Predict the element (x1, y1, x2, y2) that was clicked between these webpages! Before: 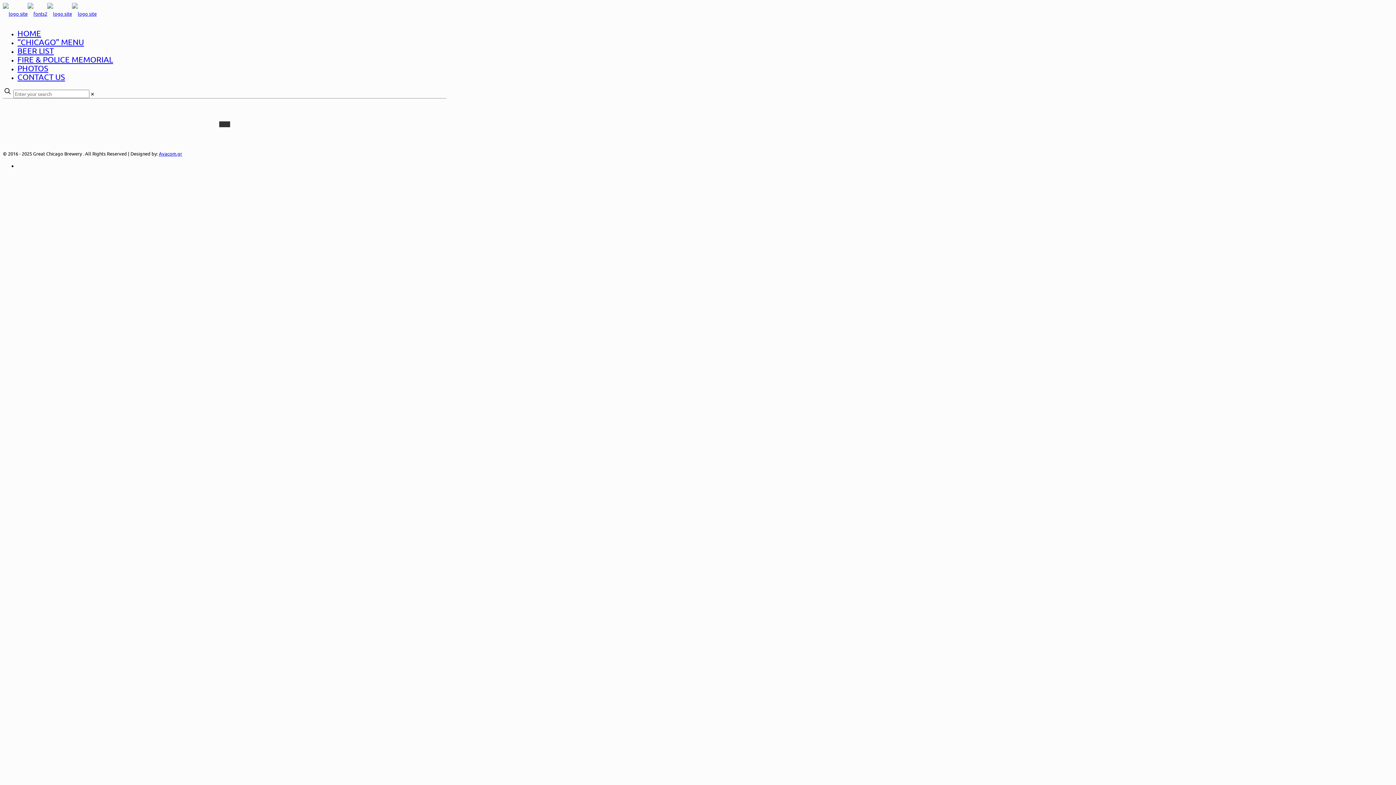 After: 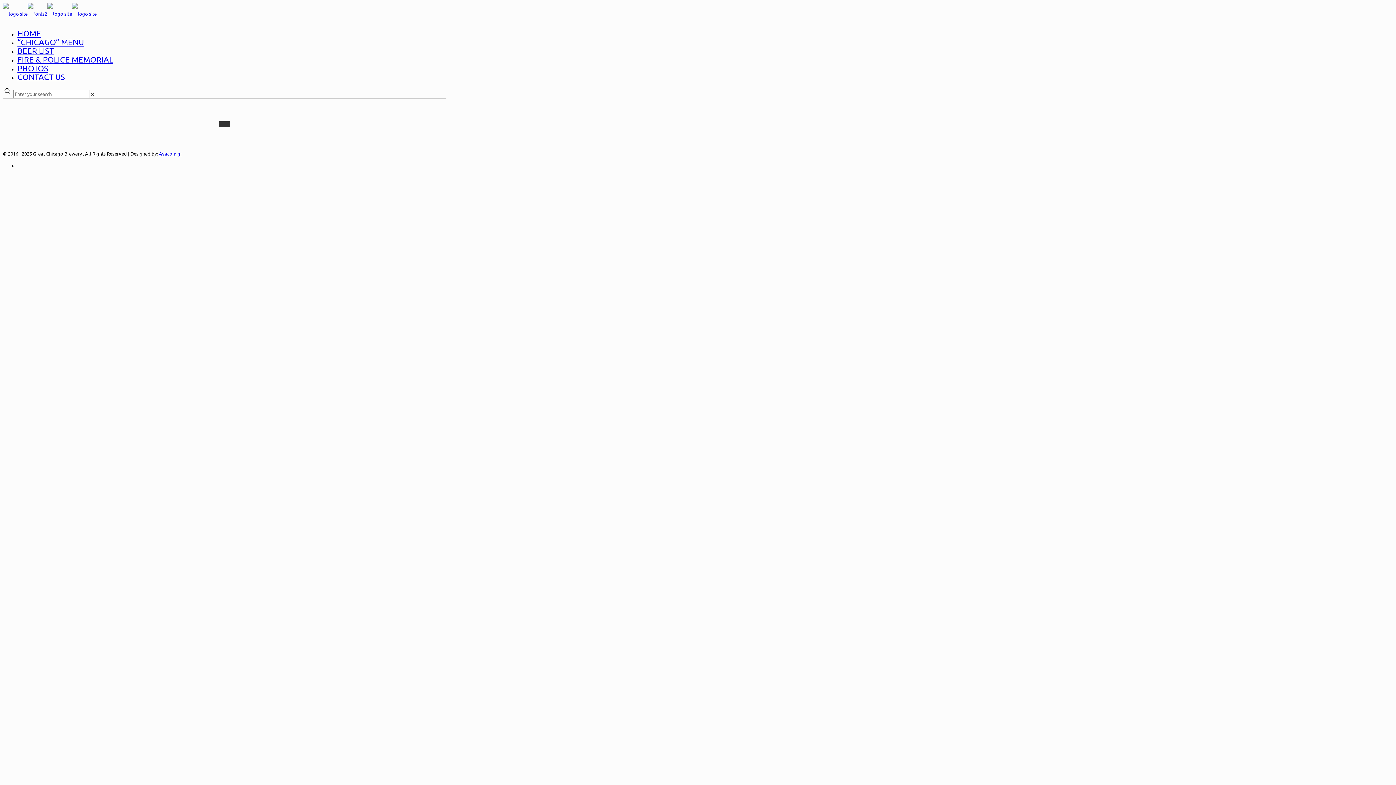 Action: label: FIRE & POLICE MEMORIAL bbox: (17, 49, 113, 69)